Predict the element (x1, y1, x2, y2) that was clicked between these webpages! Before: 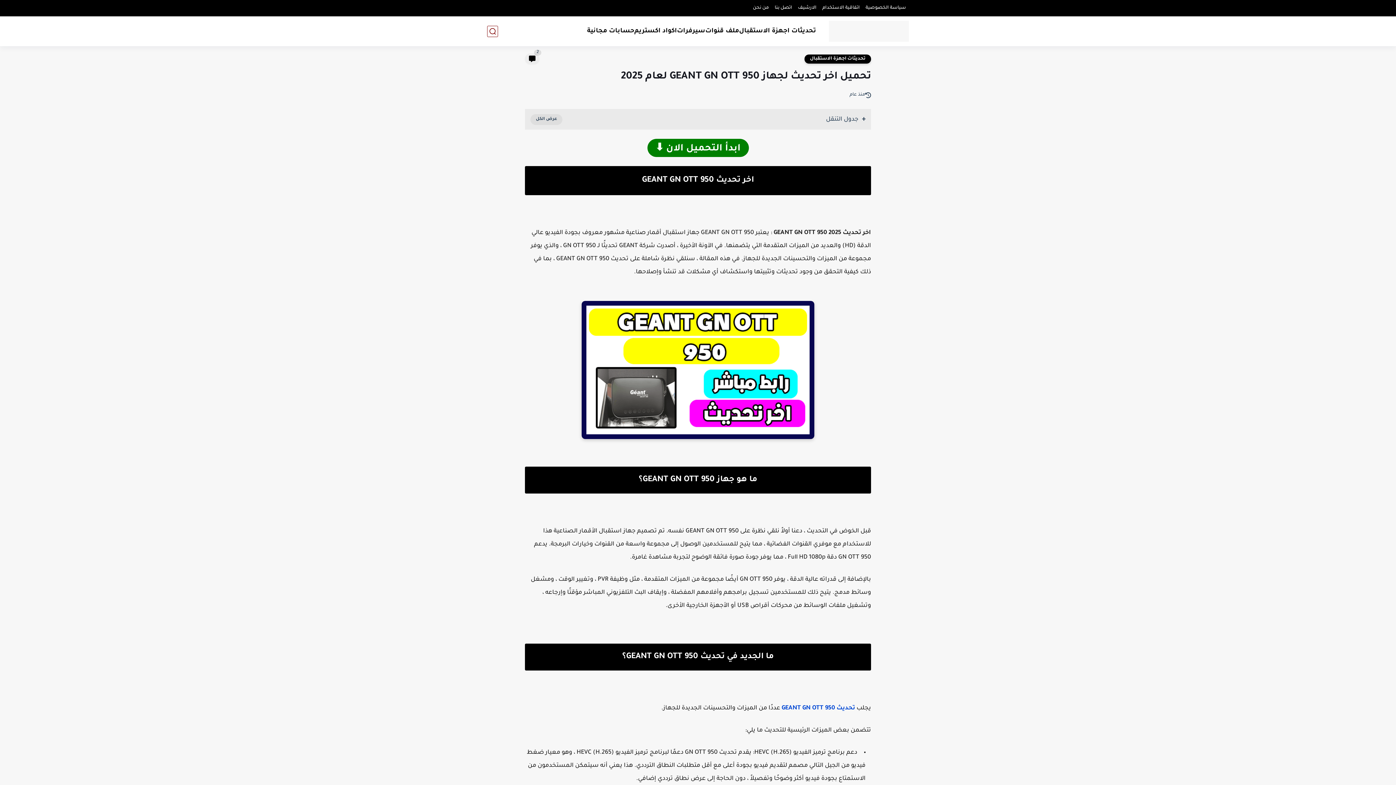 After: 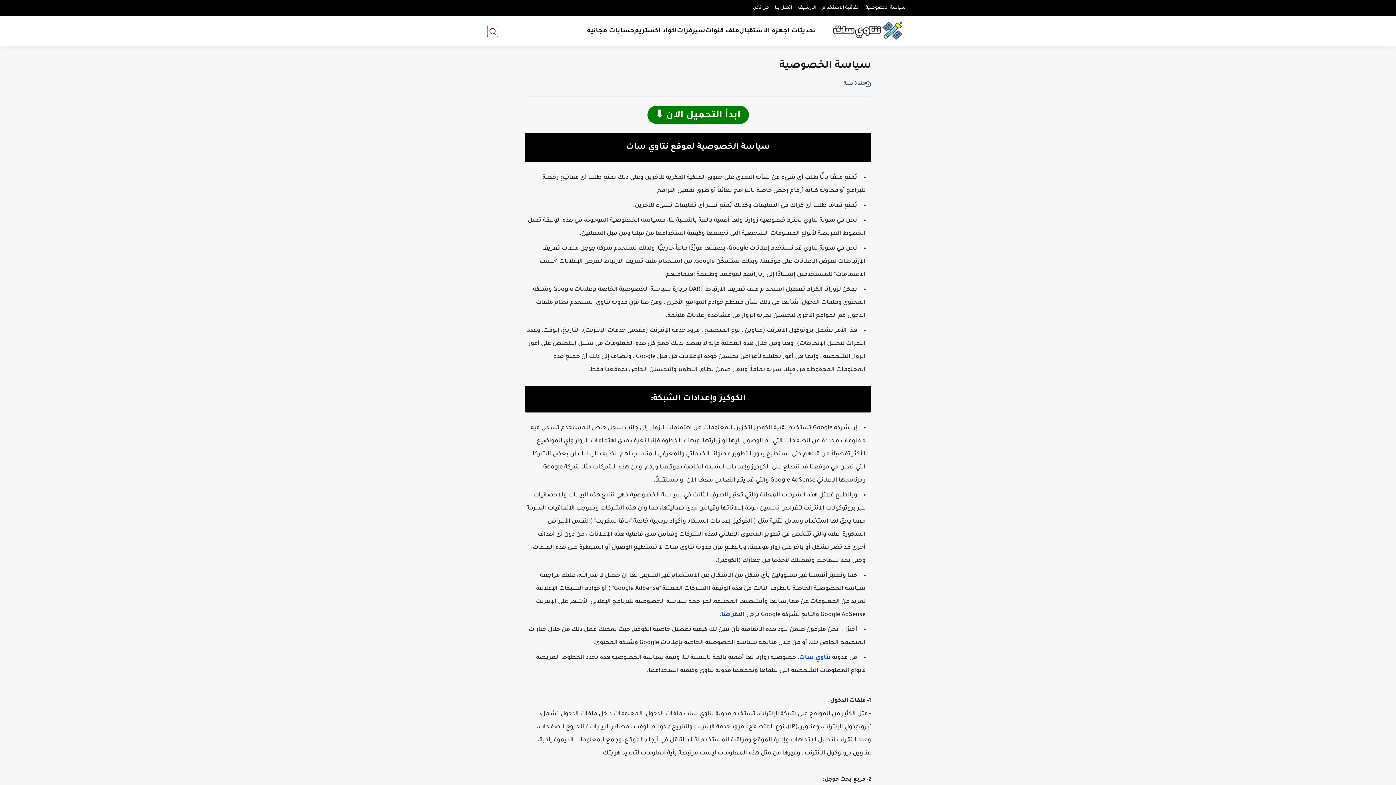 Action: bbox: (862, 4, 909, 12) label: سياسة الخصوصية